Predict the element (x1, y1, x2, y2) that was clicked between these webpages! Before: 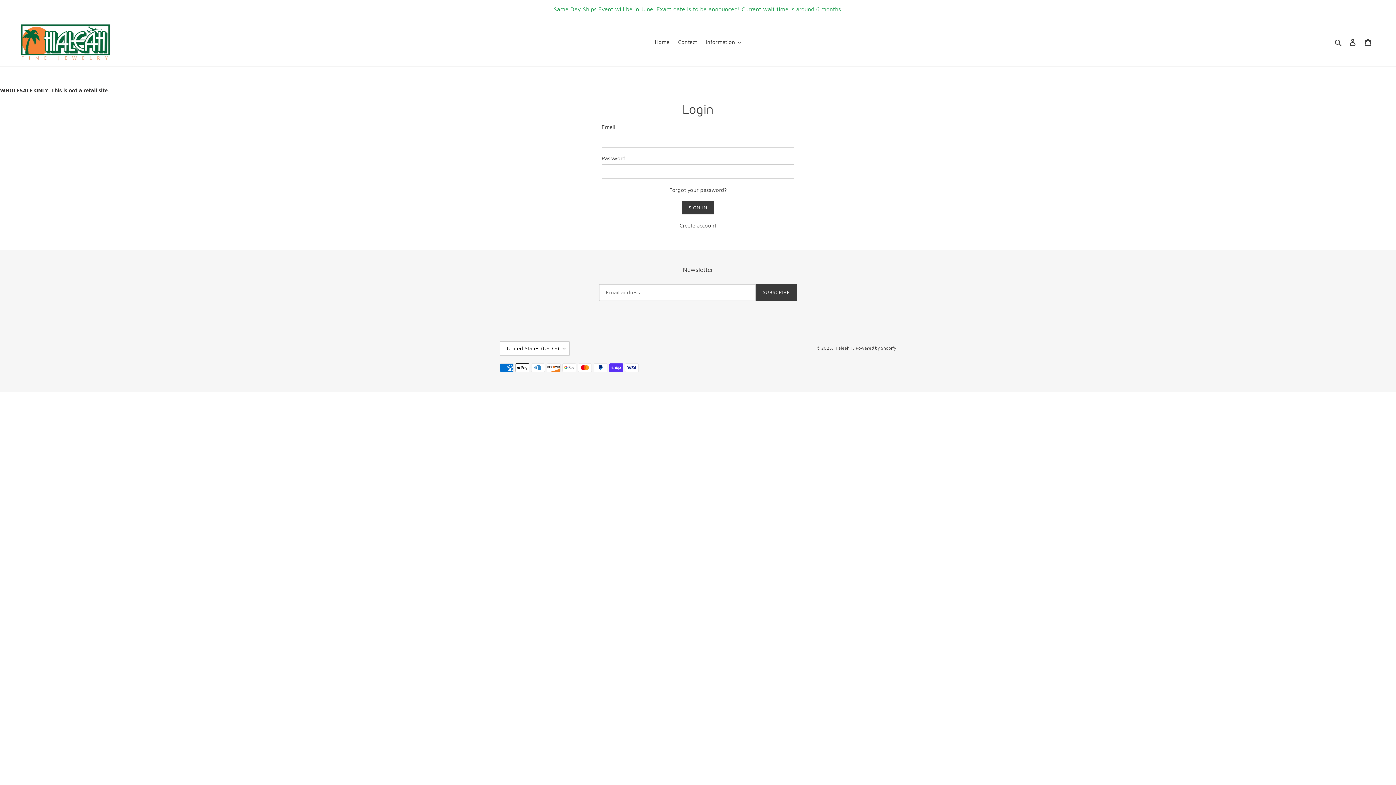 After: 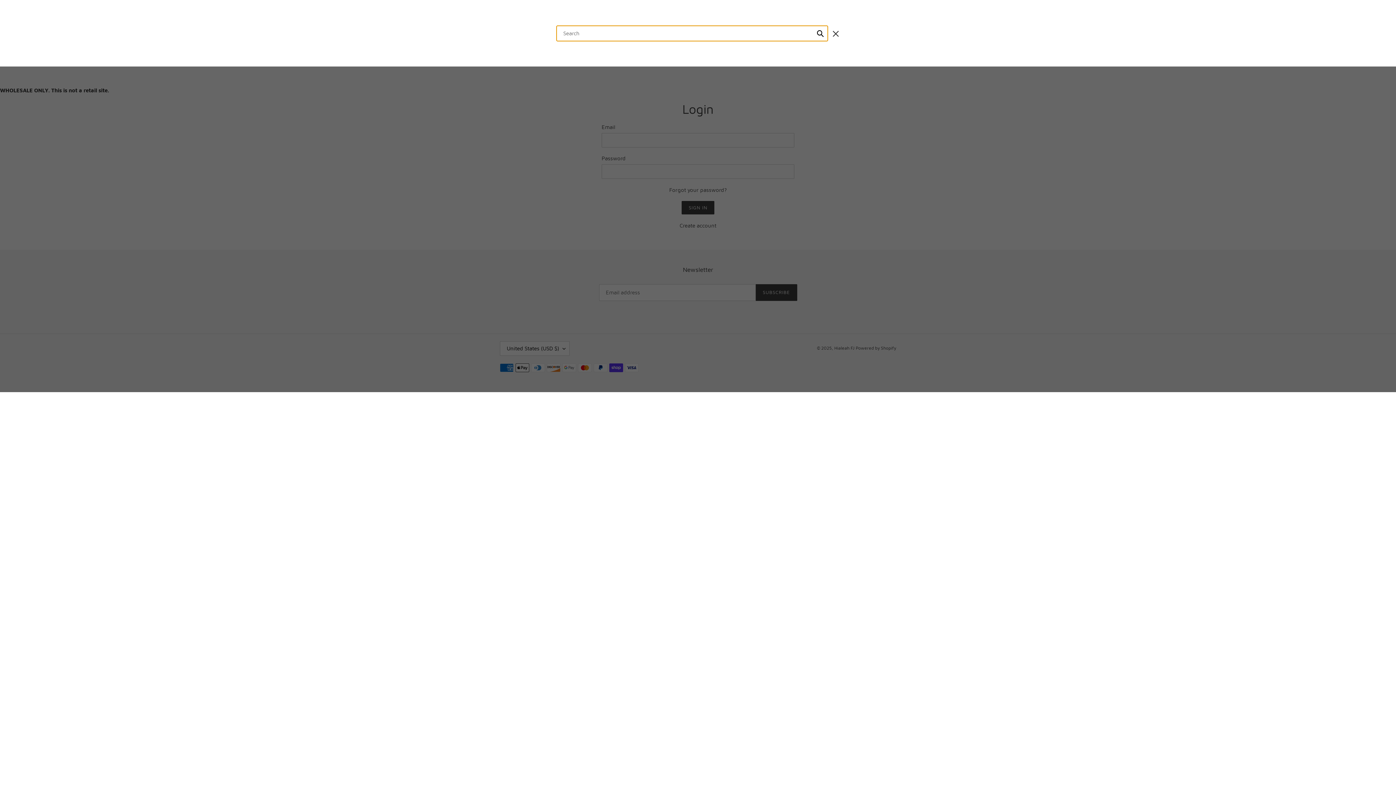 Action: label: Search bbox: (1332, 37, 1345, 46)